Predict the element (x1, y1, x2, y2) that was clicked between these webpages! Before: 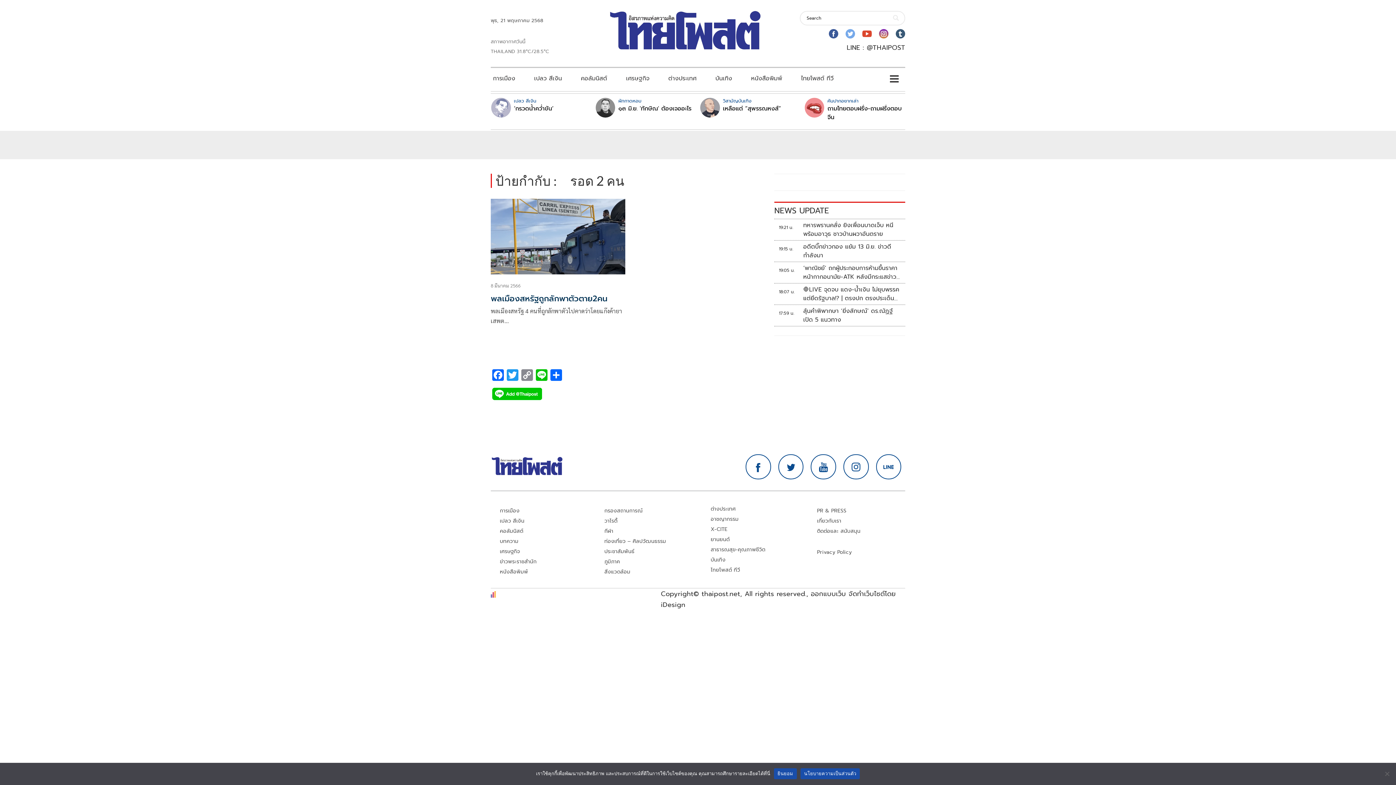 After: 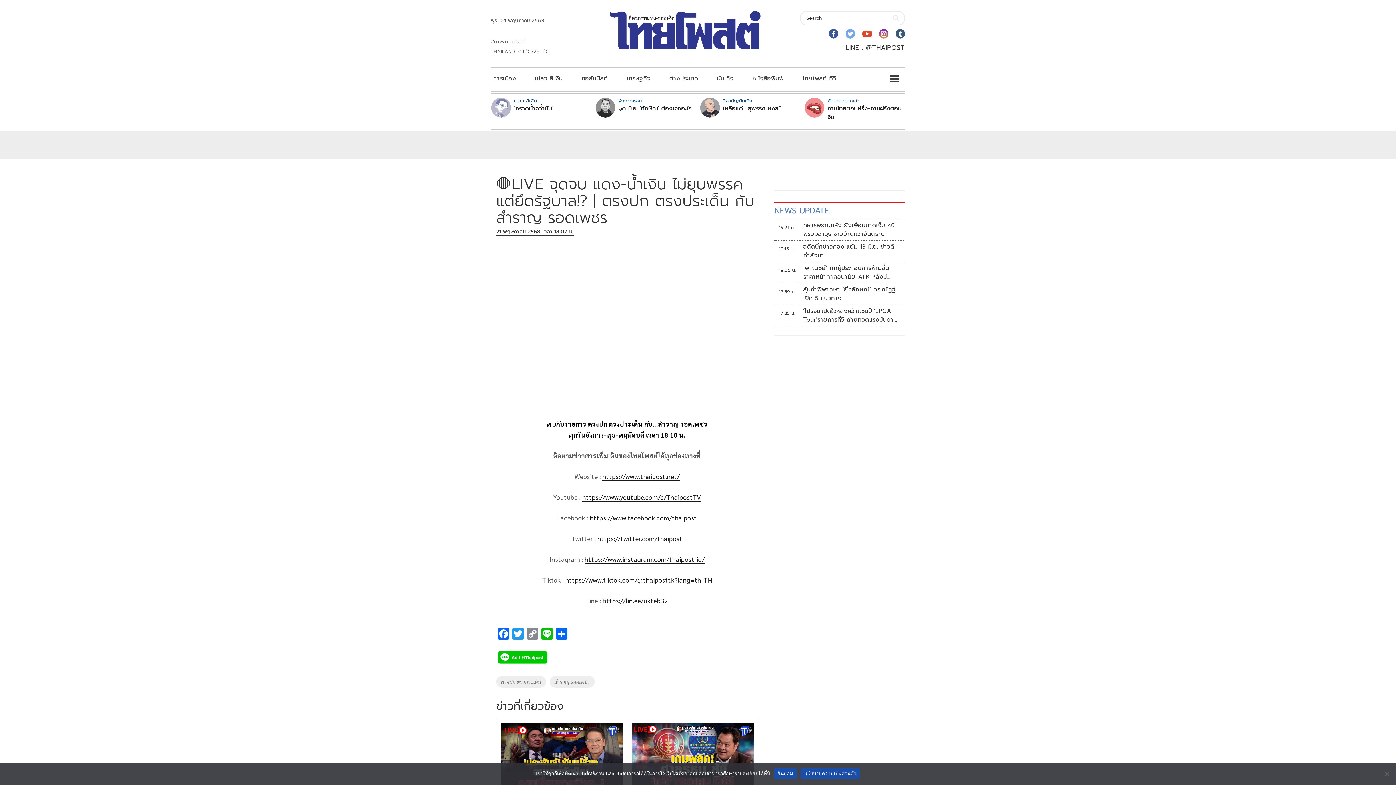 Action: label: 🛑LIVE จุดจบ แดง-น้ำเงิน ไม่ยุบพรรค แต่ยึดรัฐบาล!? | ตรงปก ตรงประเด็น กับสำราญ รอดเพชร bbox: (803, 285, 900, 303)